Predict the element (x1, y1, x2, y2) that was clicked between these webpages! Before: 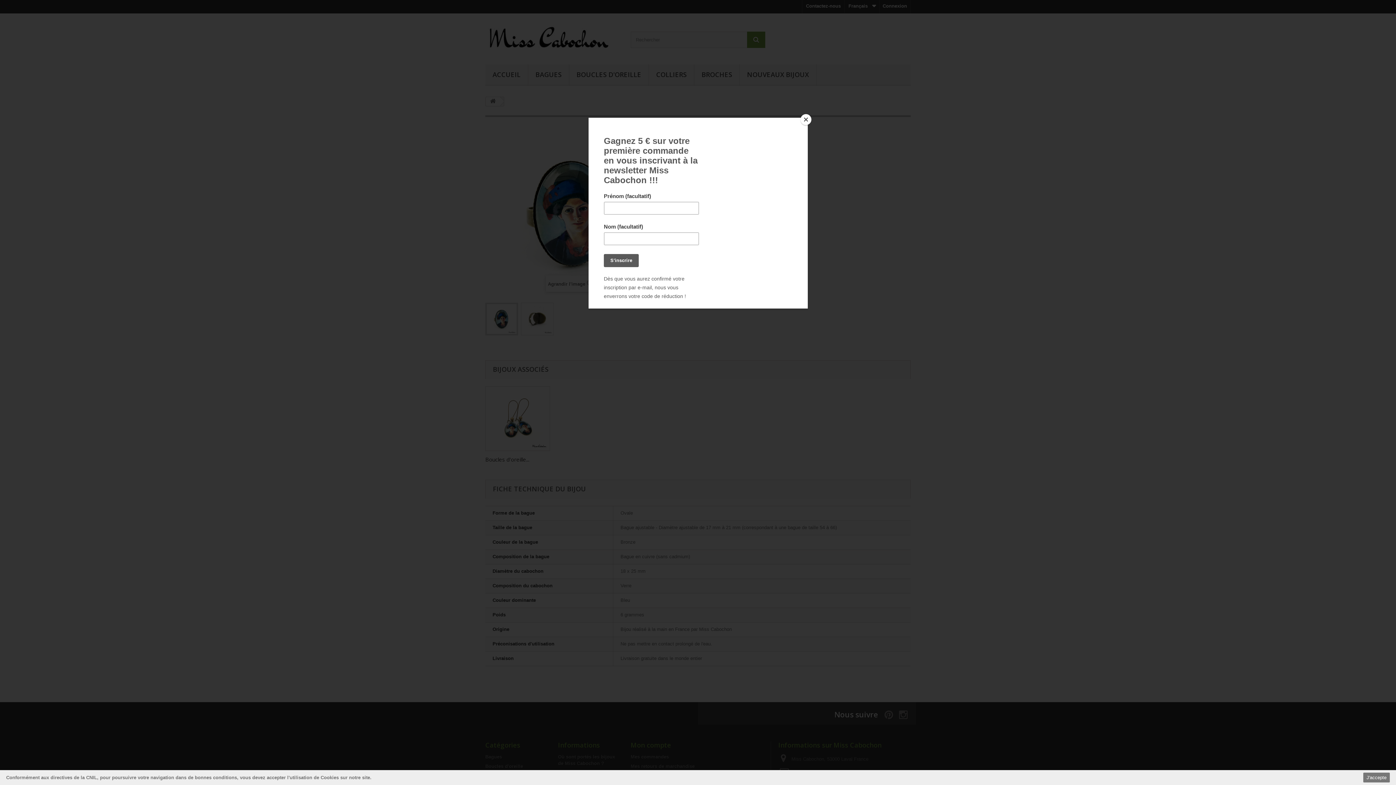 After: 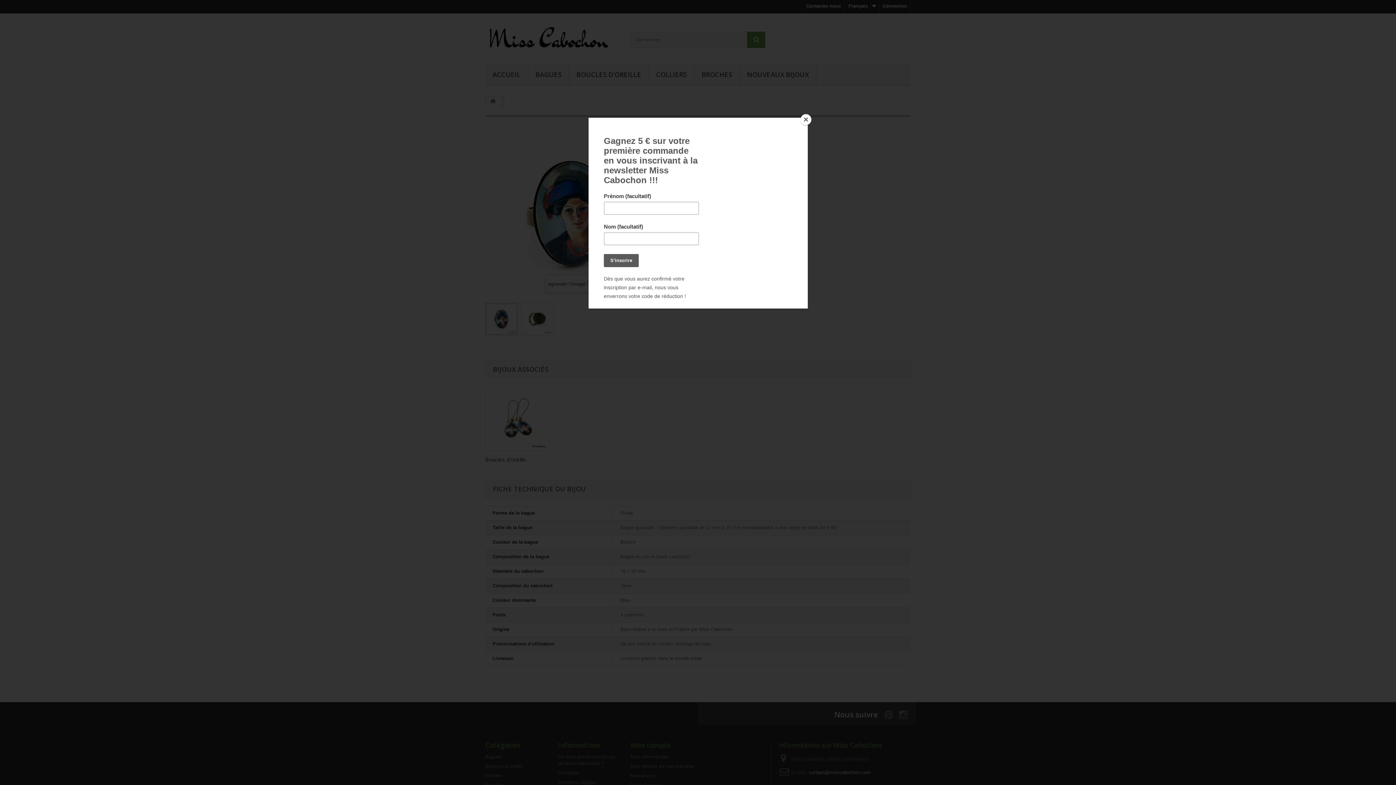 Action: label: J'accepte bbox: (1363, 773, 1390, 782)